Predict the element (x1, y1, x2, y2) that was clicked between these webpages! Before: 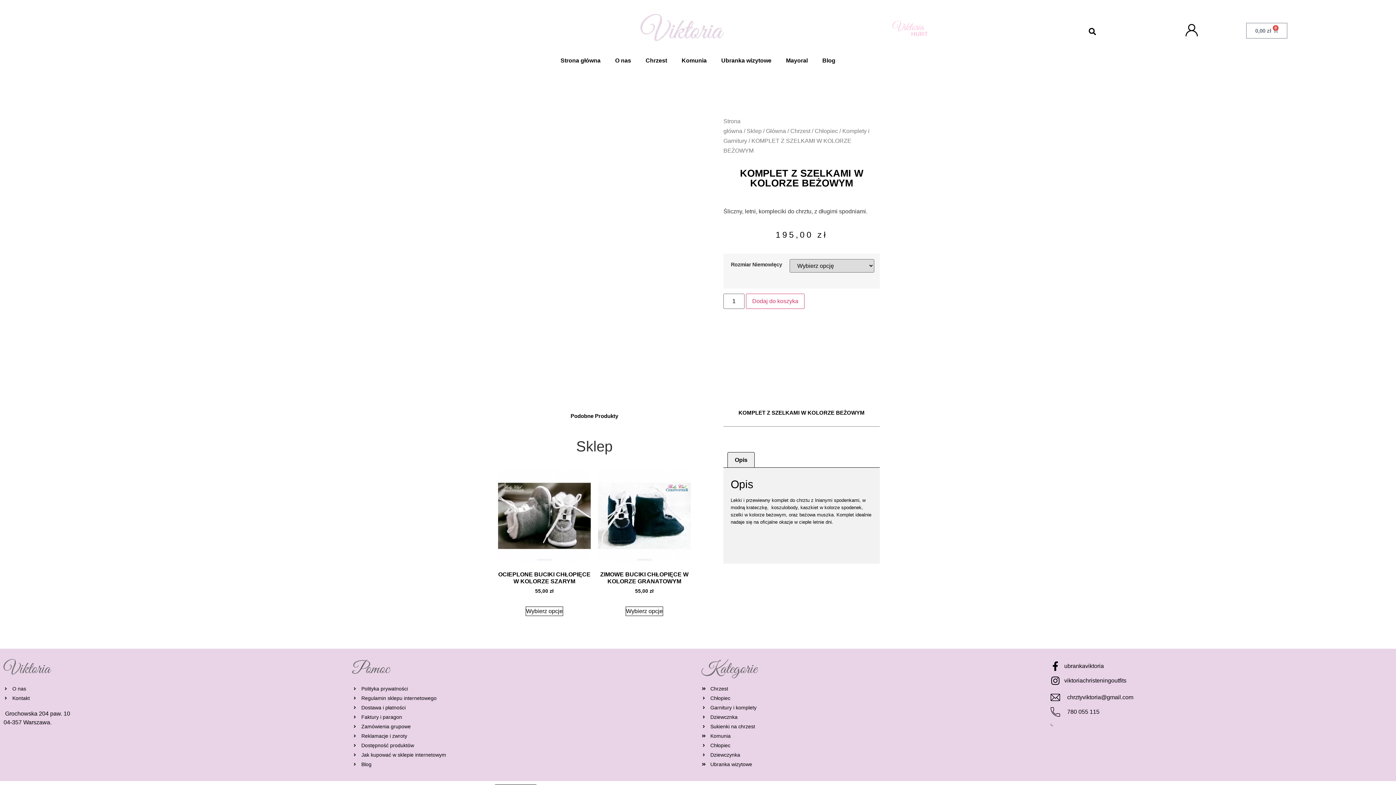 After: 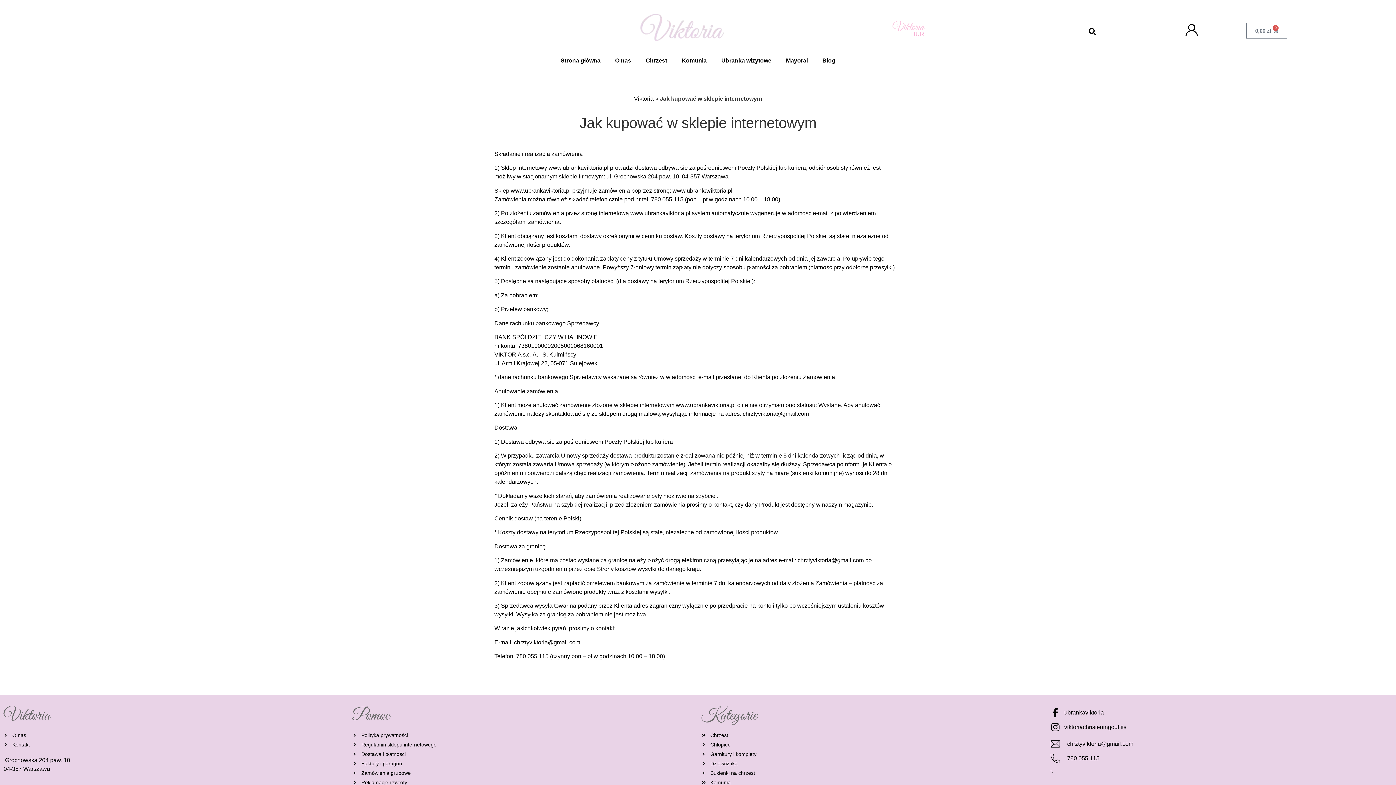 Action: label: Jak kupować w sklepie internetowym bbox: (352, 751, 694, 759)